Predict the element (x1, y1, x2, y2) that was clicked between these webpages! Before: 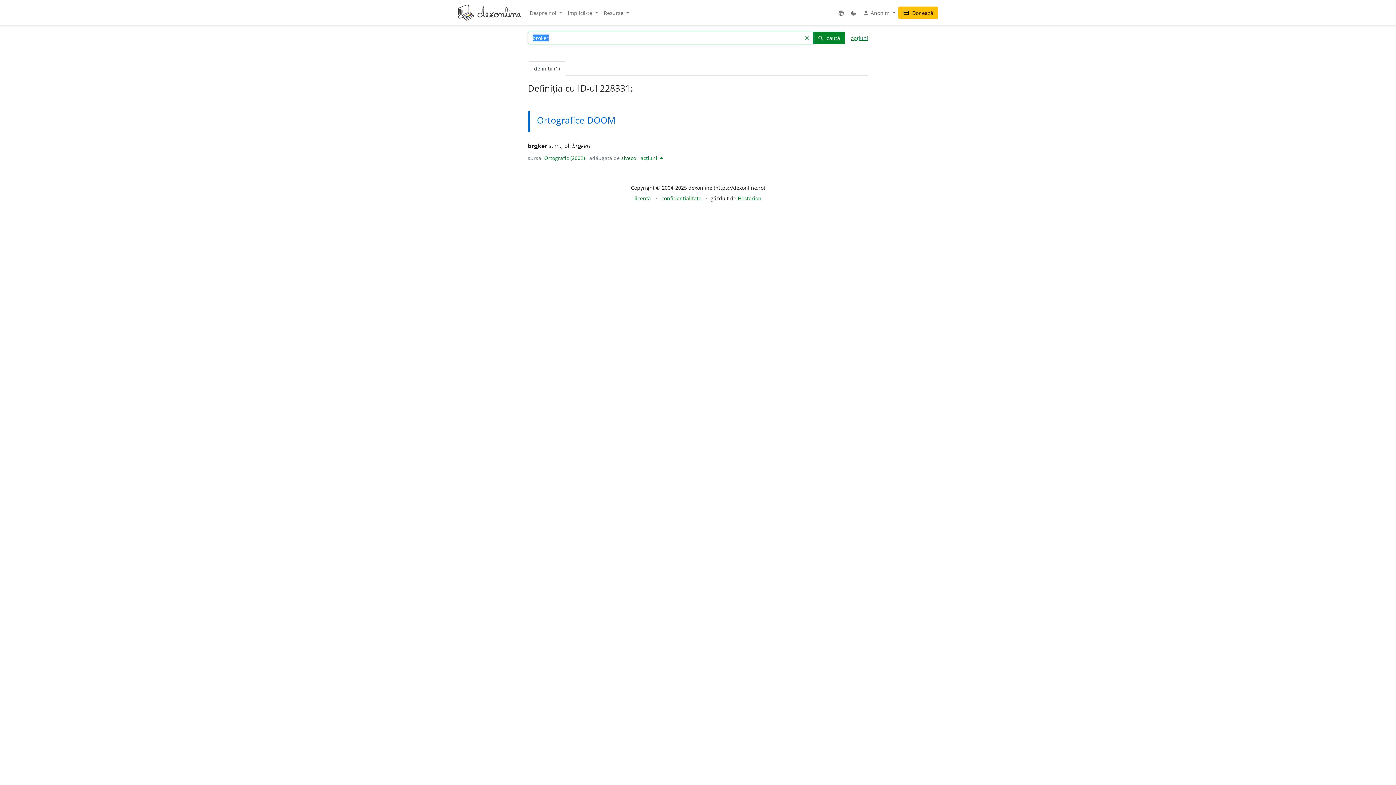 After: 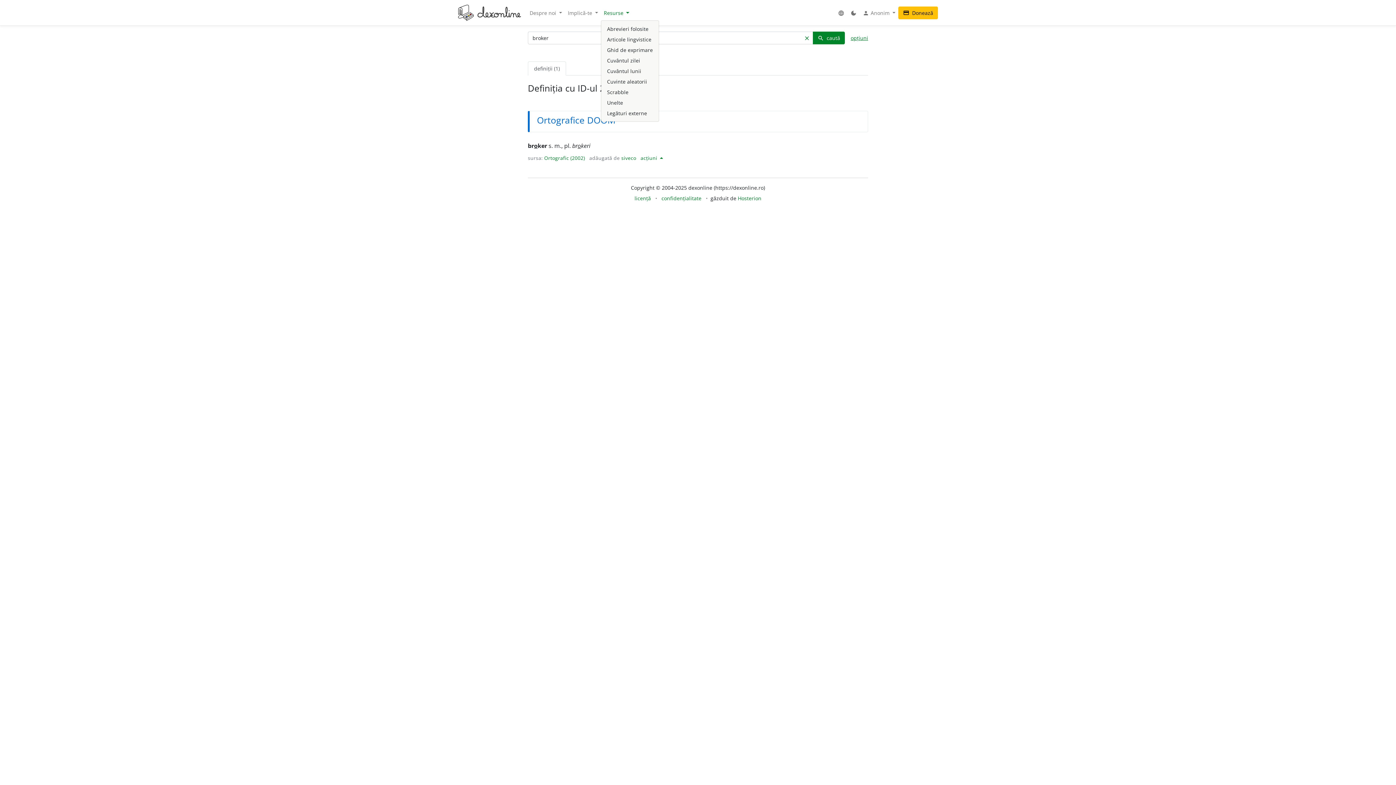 Action: label: Resurse  bbox: (601, 6, 632, 19)